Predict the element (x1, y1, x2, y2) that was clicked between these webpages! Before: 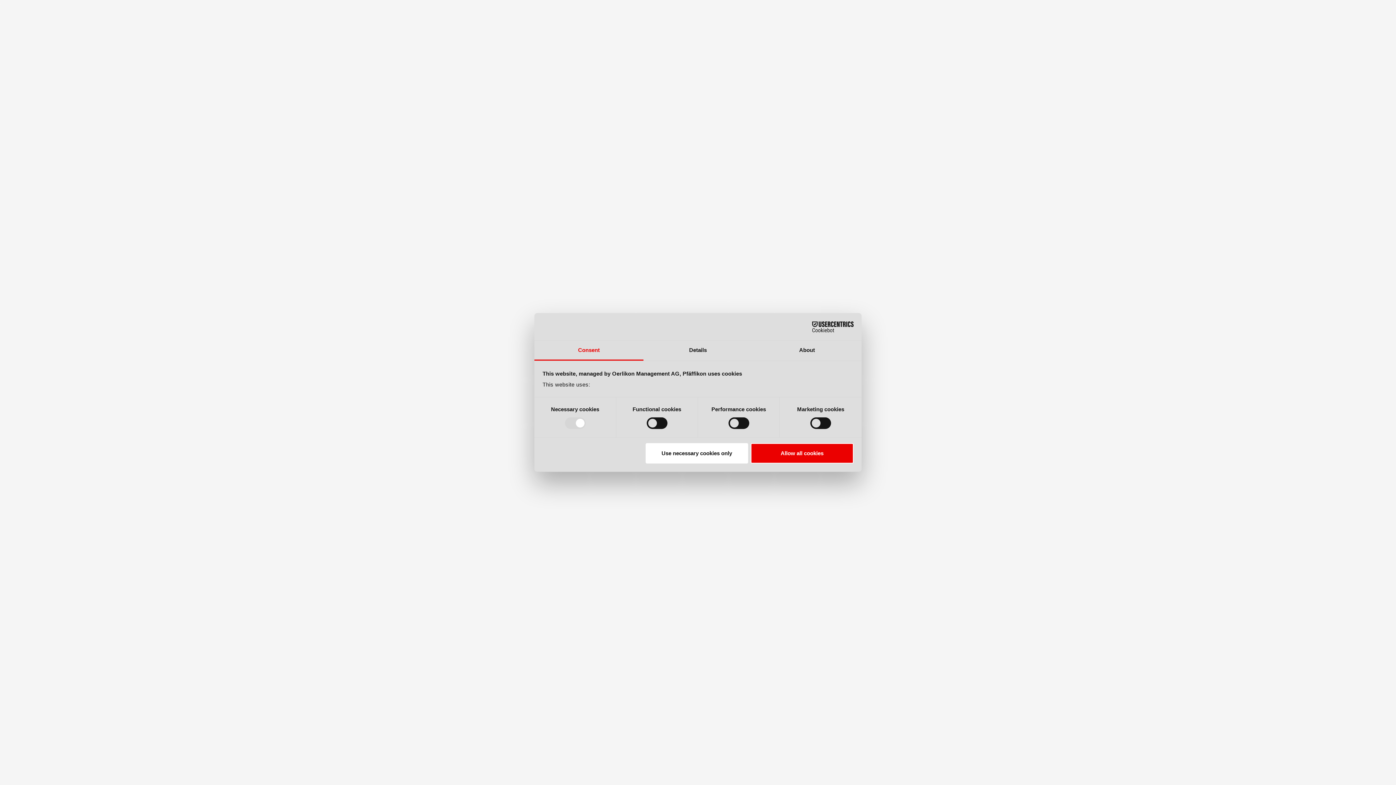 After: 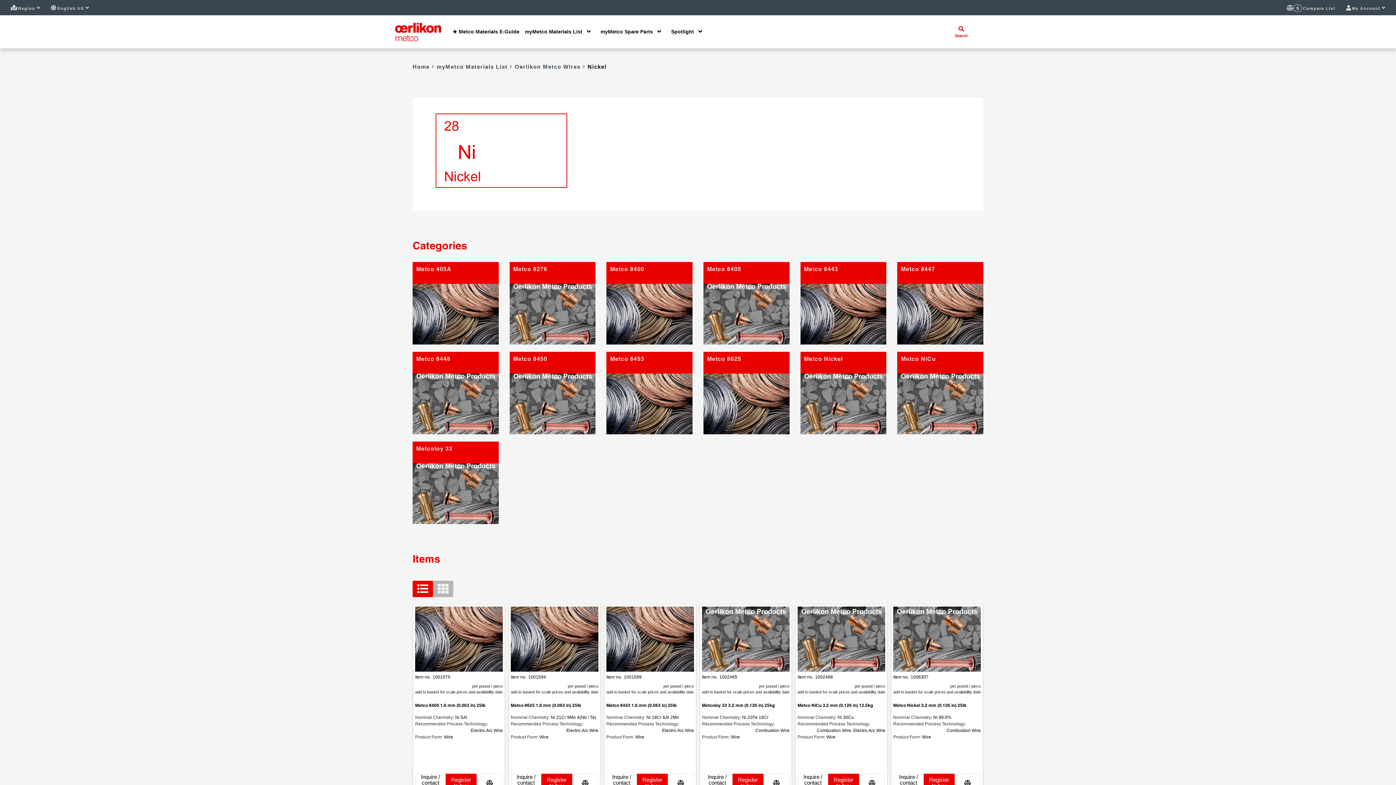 Action: bbox: (645, 443, 748, 463) label: Use necessary cookies only